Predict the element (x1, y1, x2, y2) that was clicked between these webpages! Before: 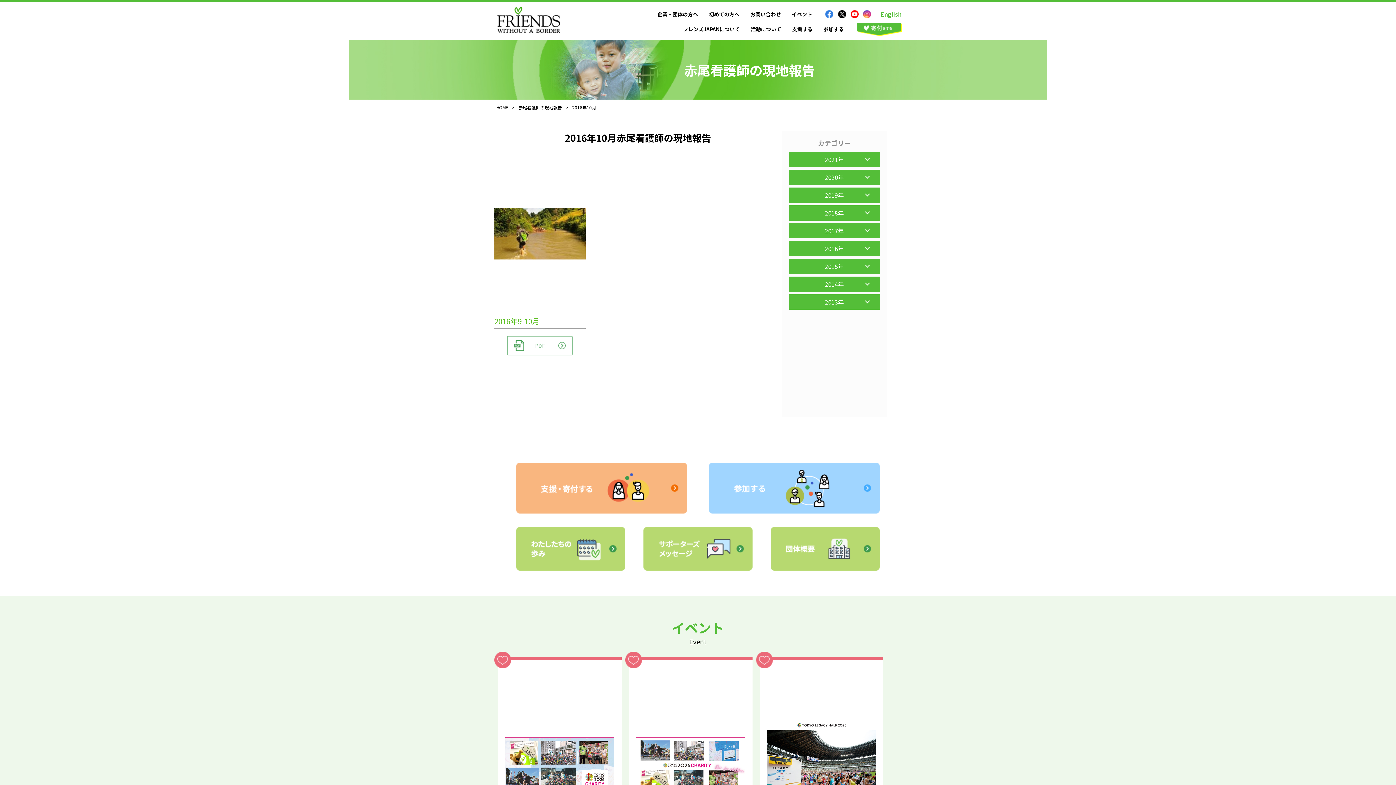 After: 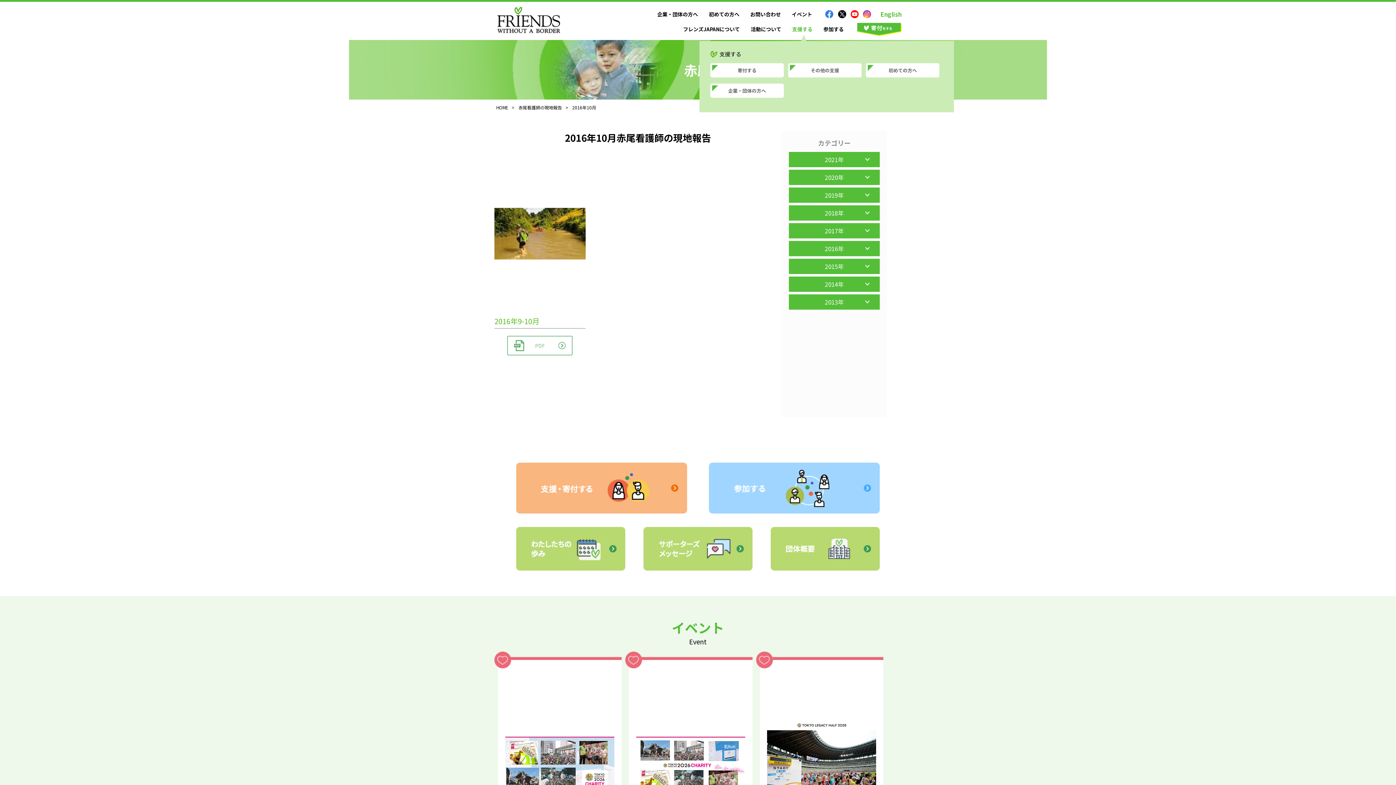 Action: label: 支援する bbox: (792, 25, 812, 32)